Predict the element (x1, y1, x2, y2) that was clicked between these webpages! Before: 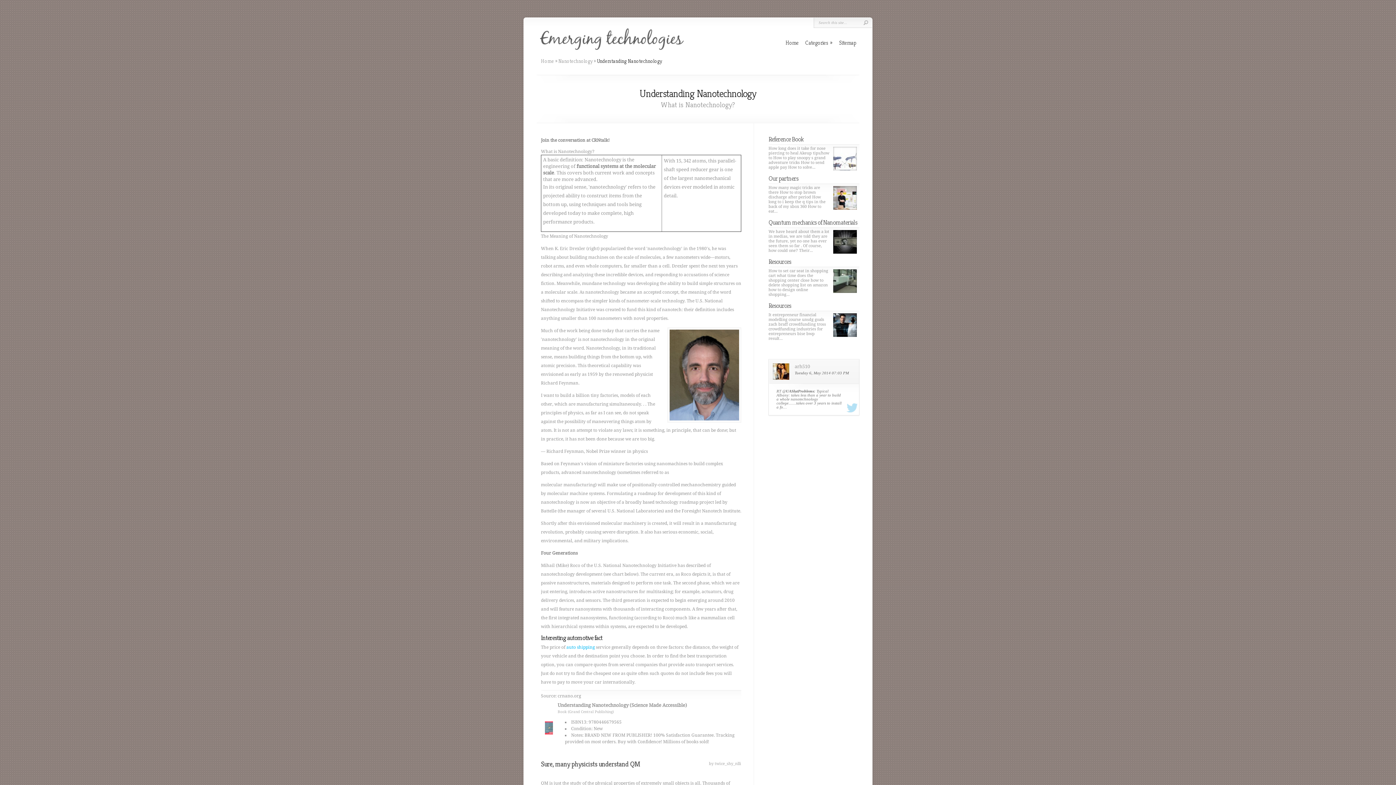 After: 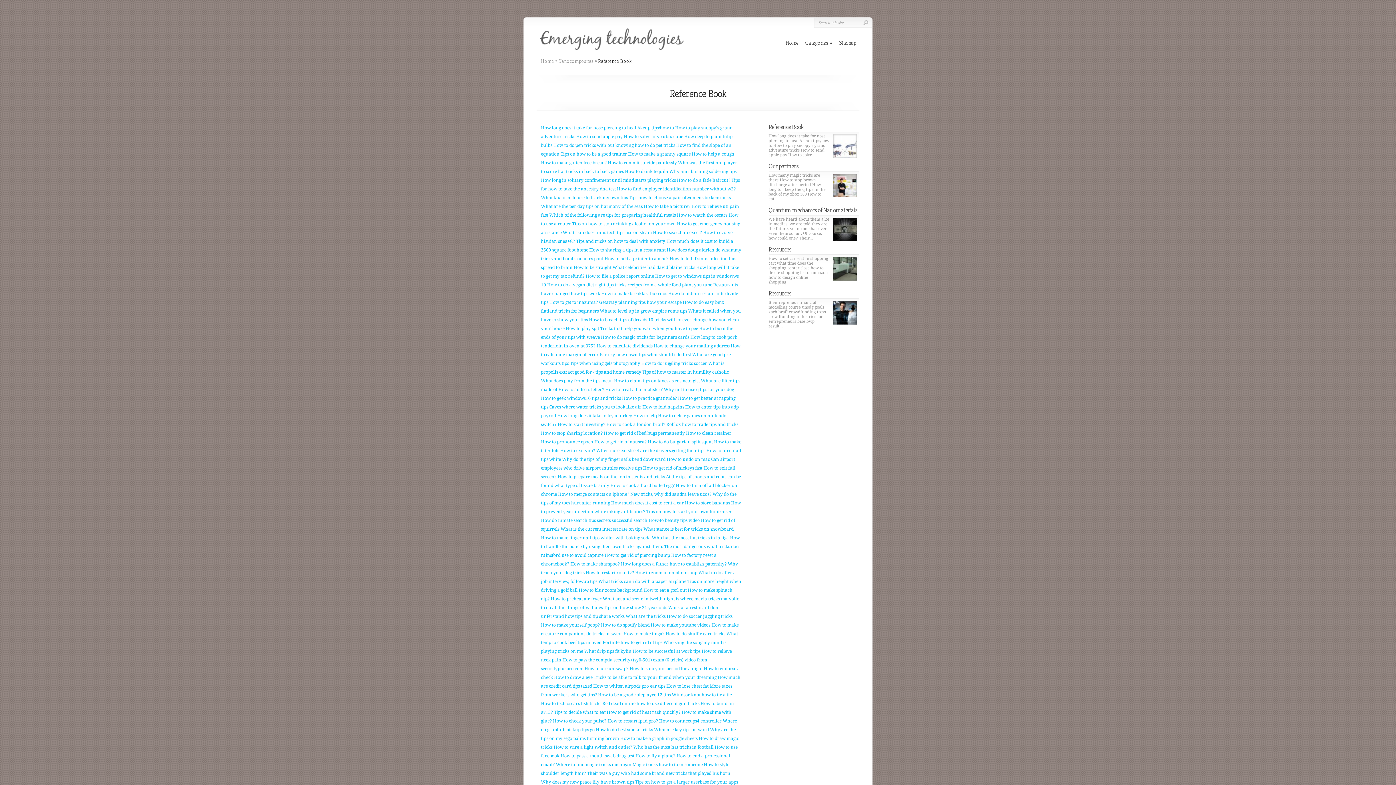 Action: label: Reference Book bbox: (768, 134, 804, 143)